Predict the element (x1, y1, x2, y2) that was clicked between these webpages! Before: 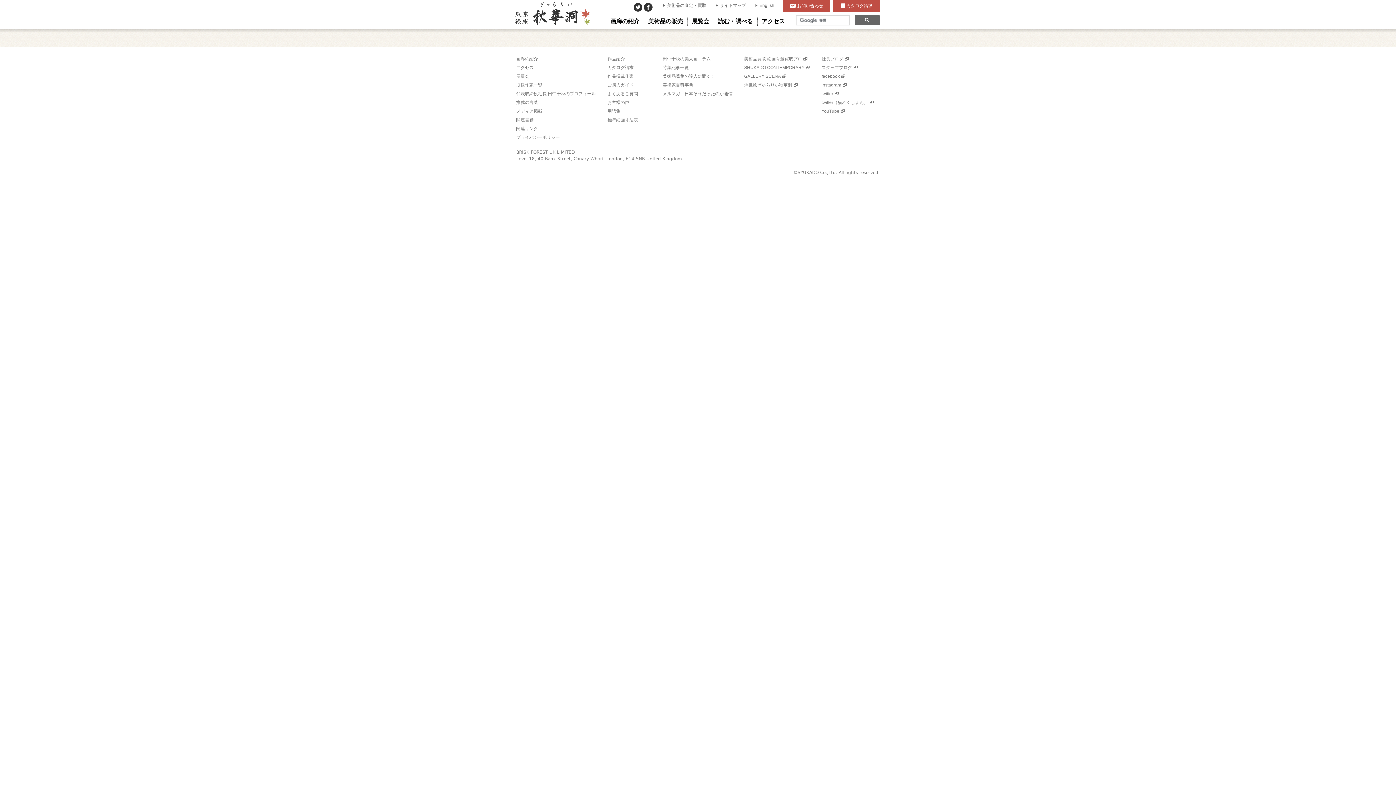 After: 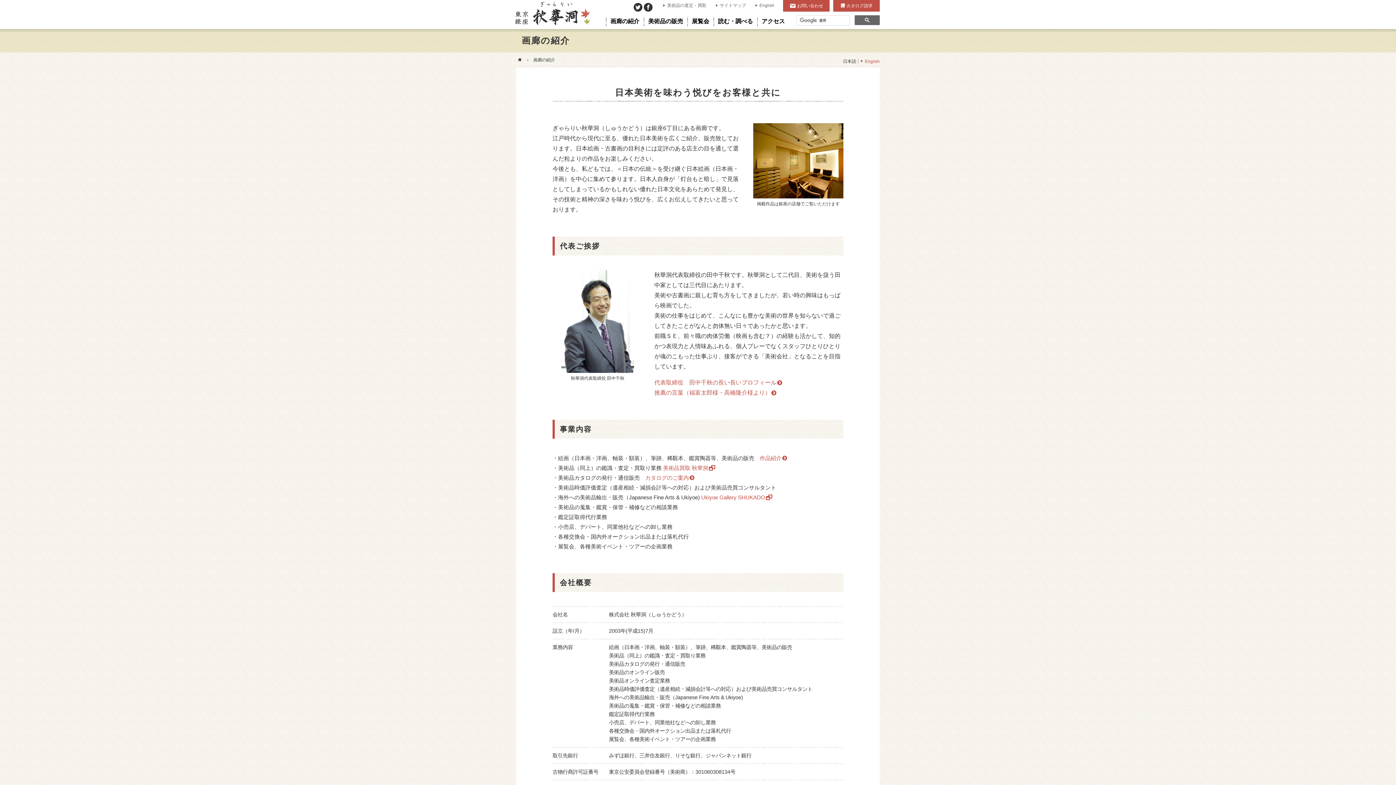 Action: label: 画廊の紹介 bbox: (516, 54, 596, 63)